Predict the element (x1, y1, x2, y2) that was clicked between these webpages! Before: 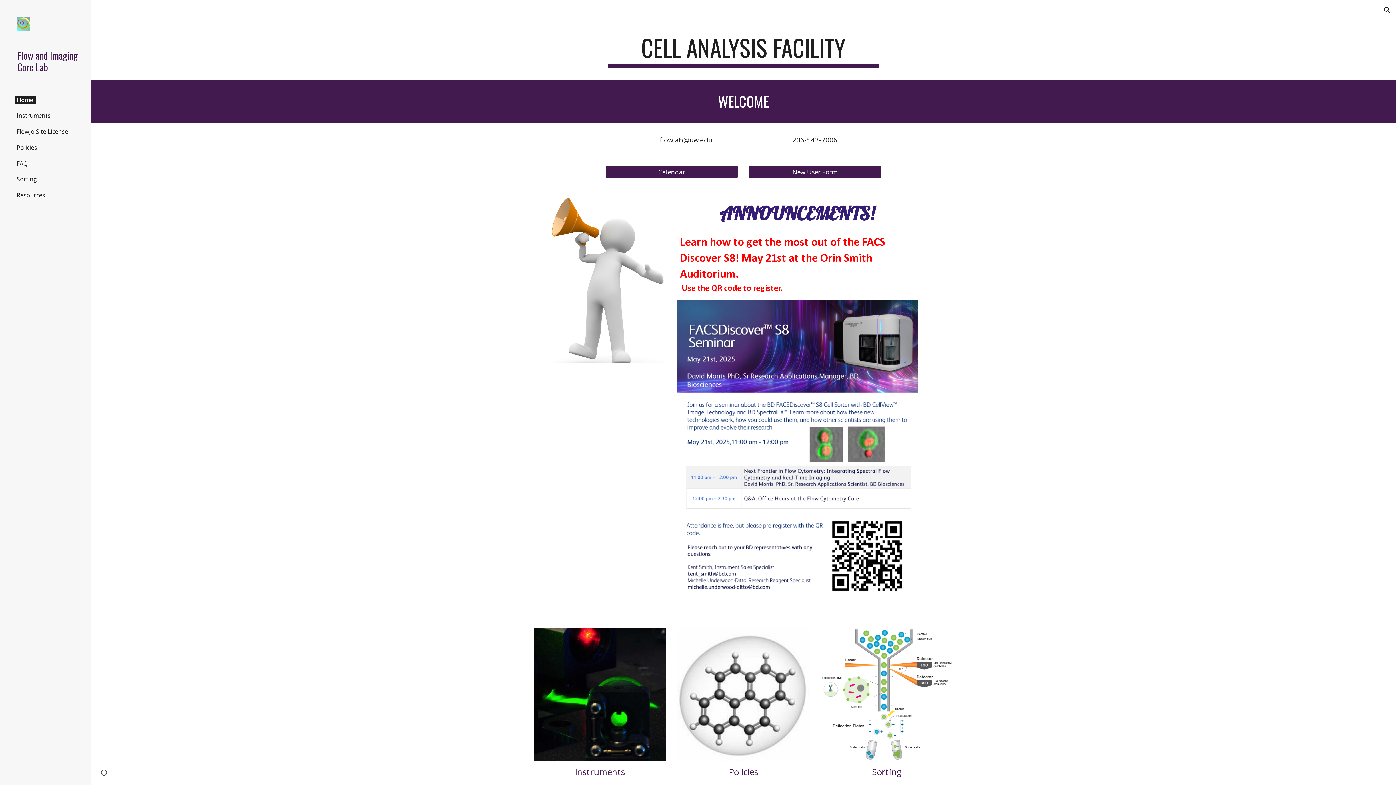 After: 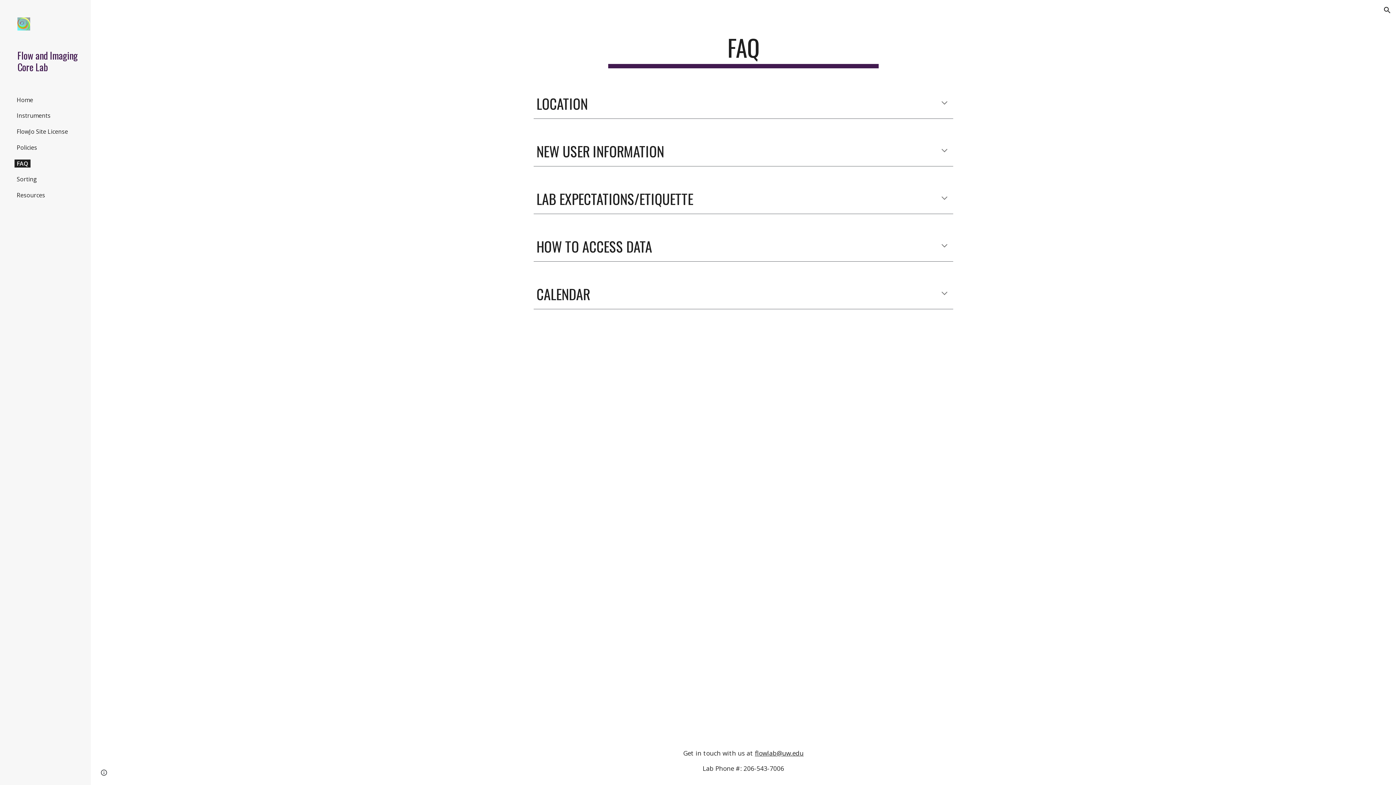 Action: label: FAQ bbox: (14, 159, 29, 167)